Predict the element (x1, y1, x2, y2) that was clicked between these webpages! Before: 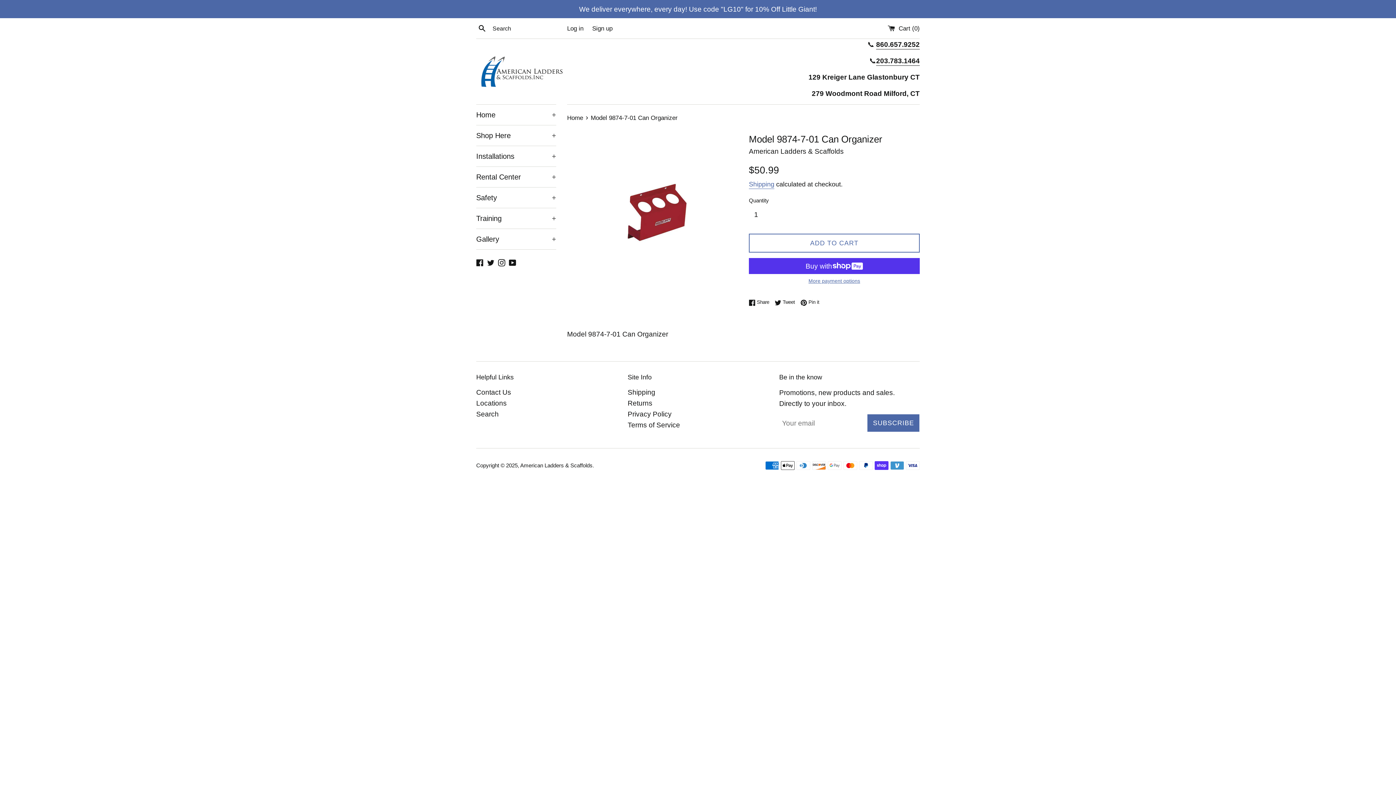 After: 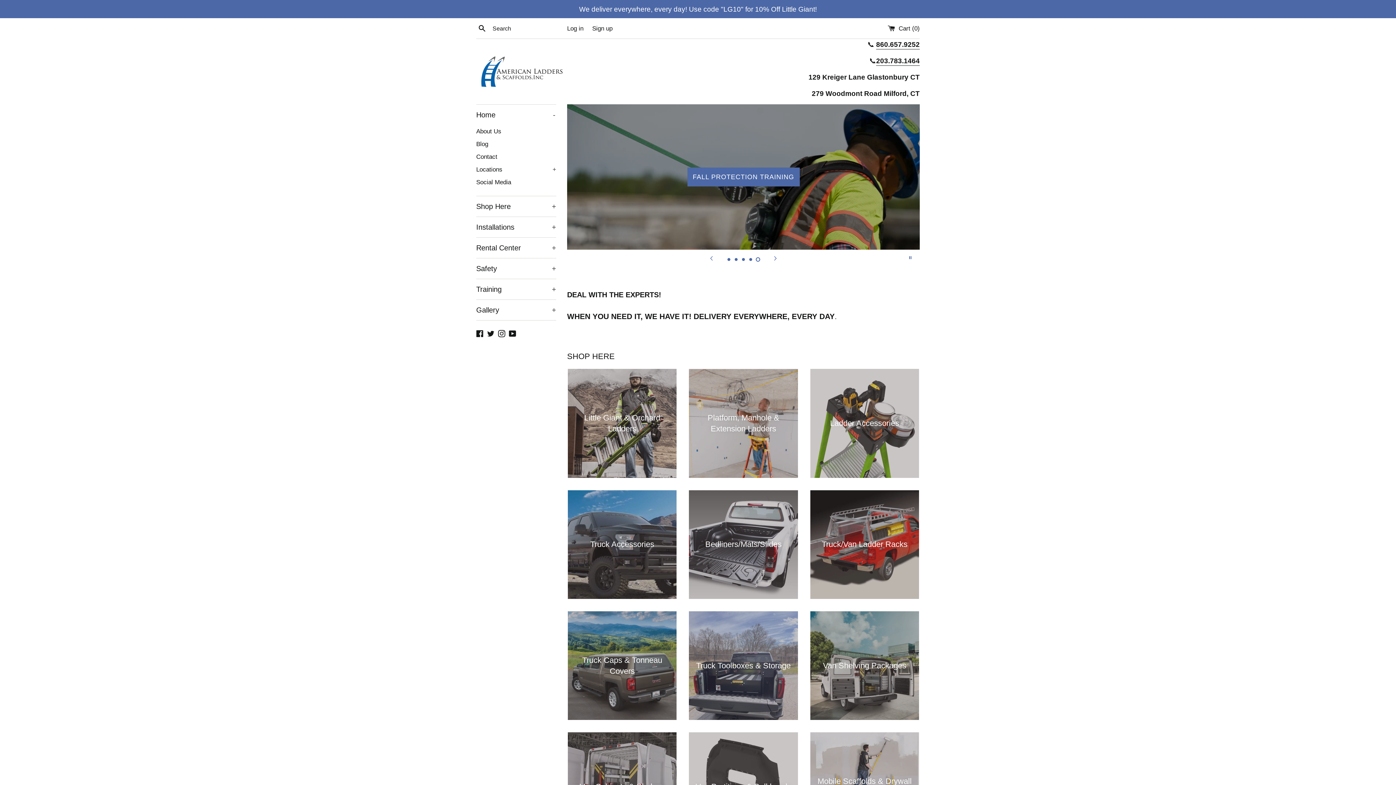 Action: label: American Ladders & Scaffolds bbox: (520, 462, 592, 468)